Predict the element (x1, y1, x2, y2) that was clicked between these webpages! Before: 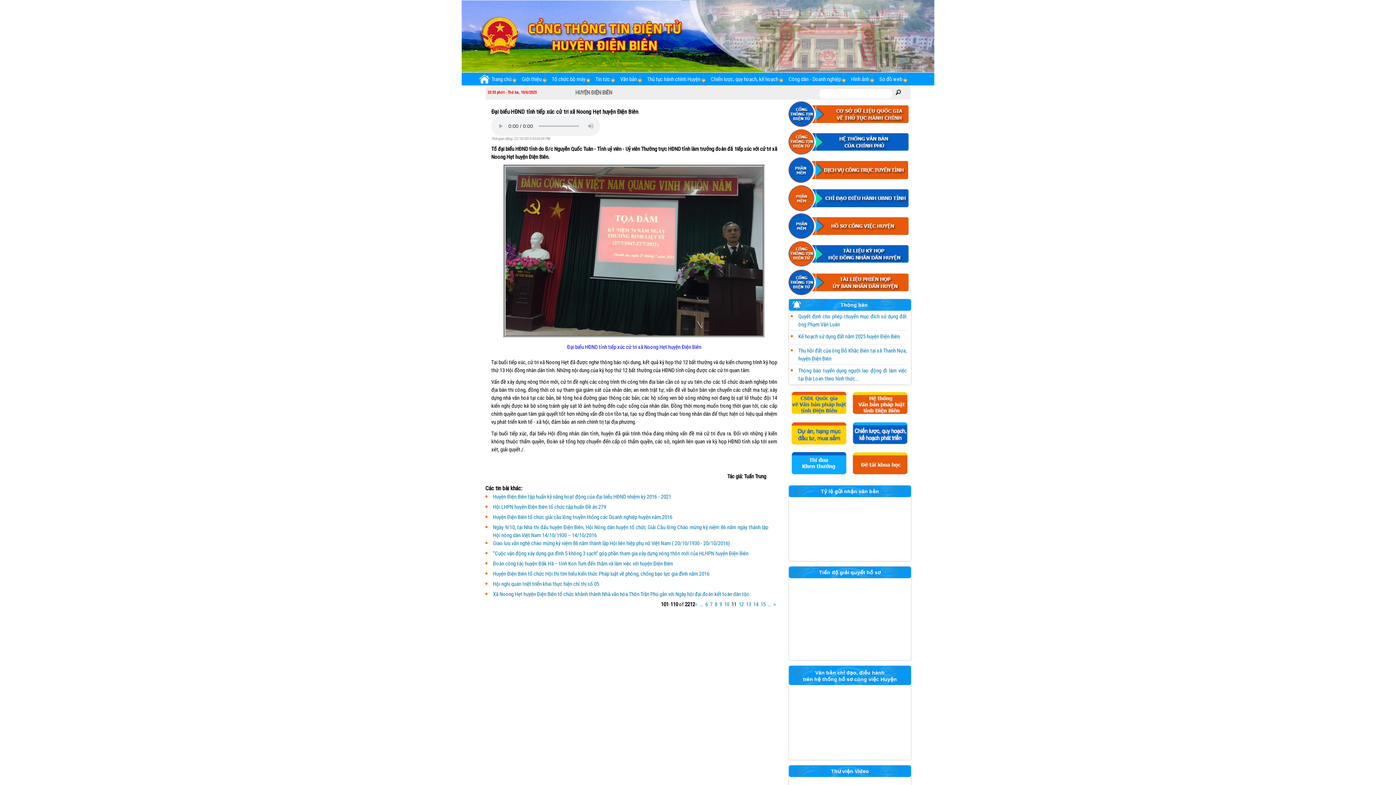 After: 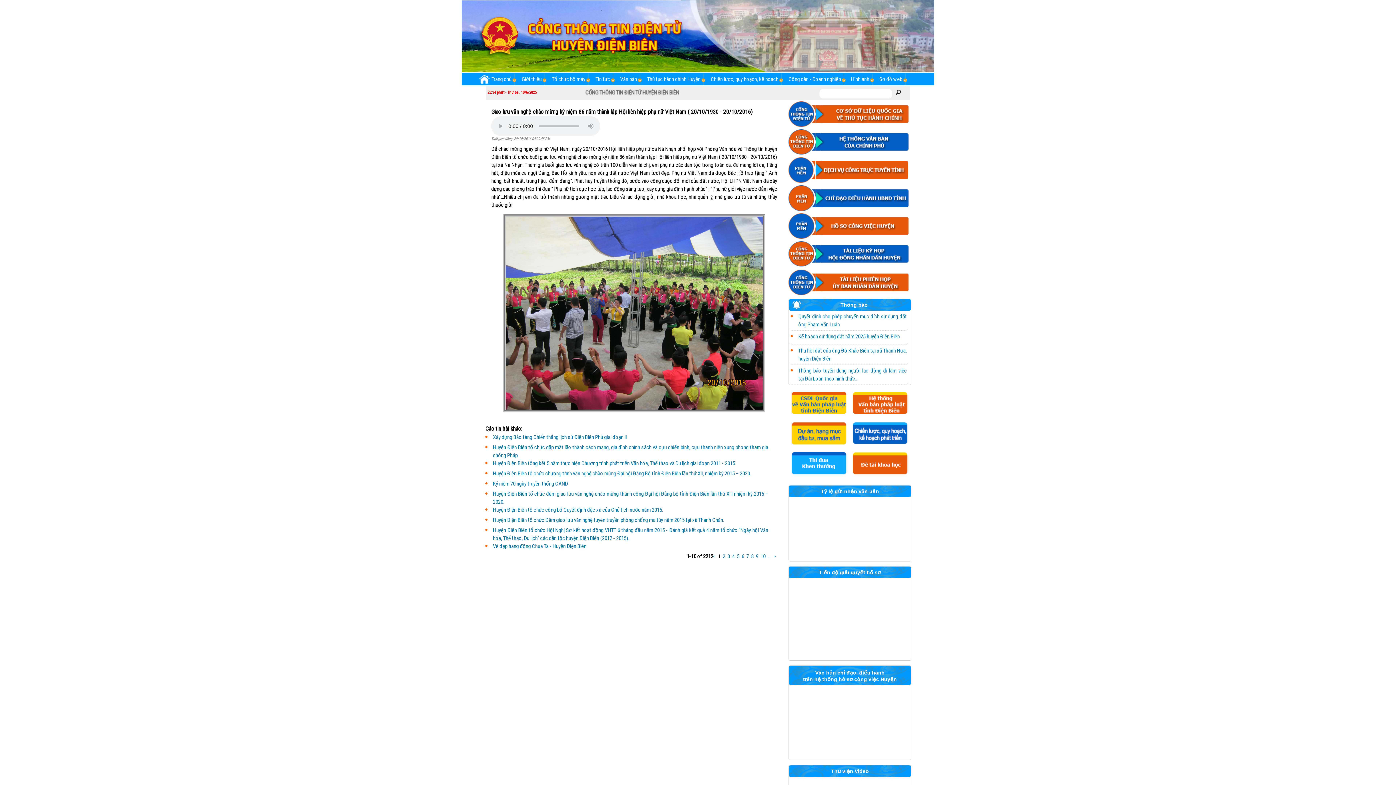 Action: label: Giao lưu văn nghệ chào mừng kỷ niệm 86 năm thành lập Hội liên hiệp phụ nữ Việt Nam ( 20/10/1930 - 20/10/2016) bbox: (493, 540, 730, 546)